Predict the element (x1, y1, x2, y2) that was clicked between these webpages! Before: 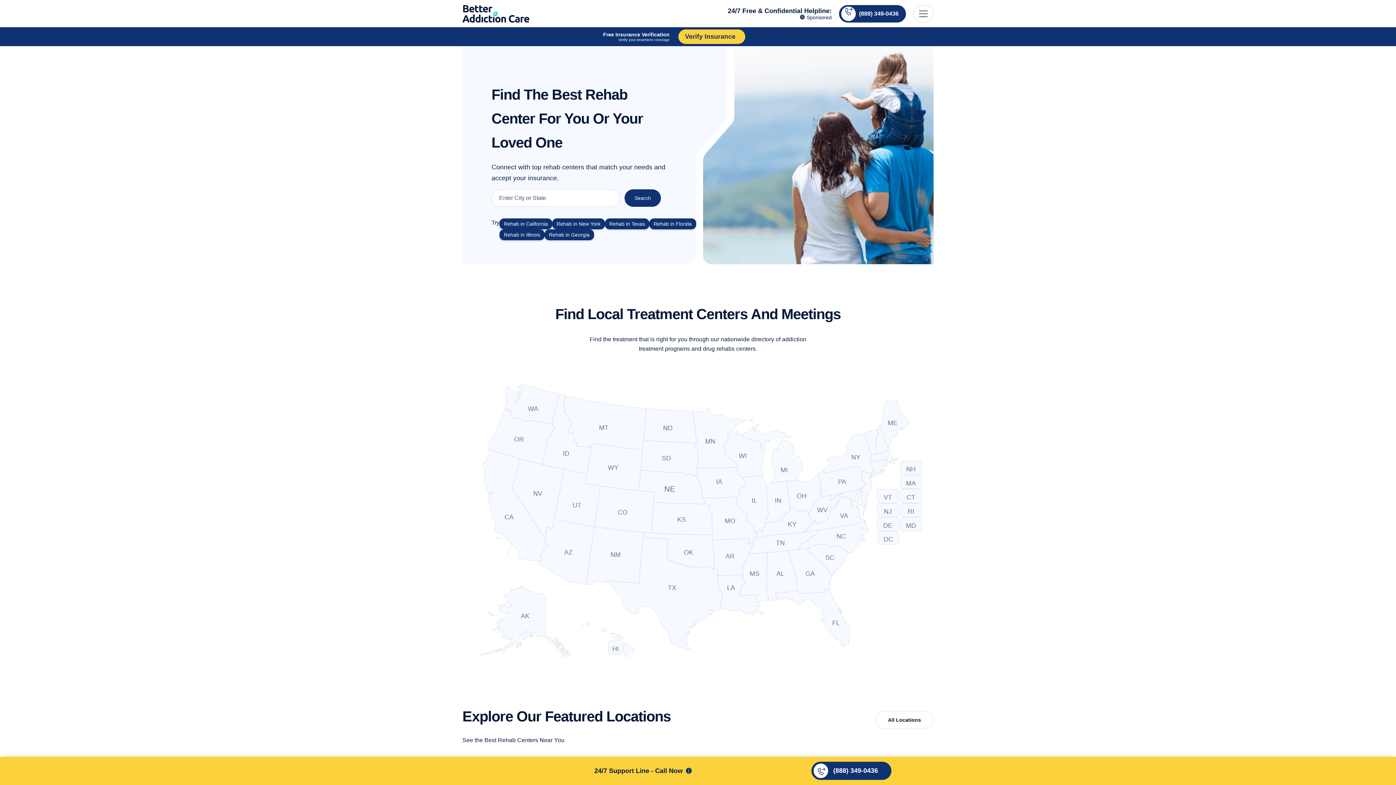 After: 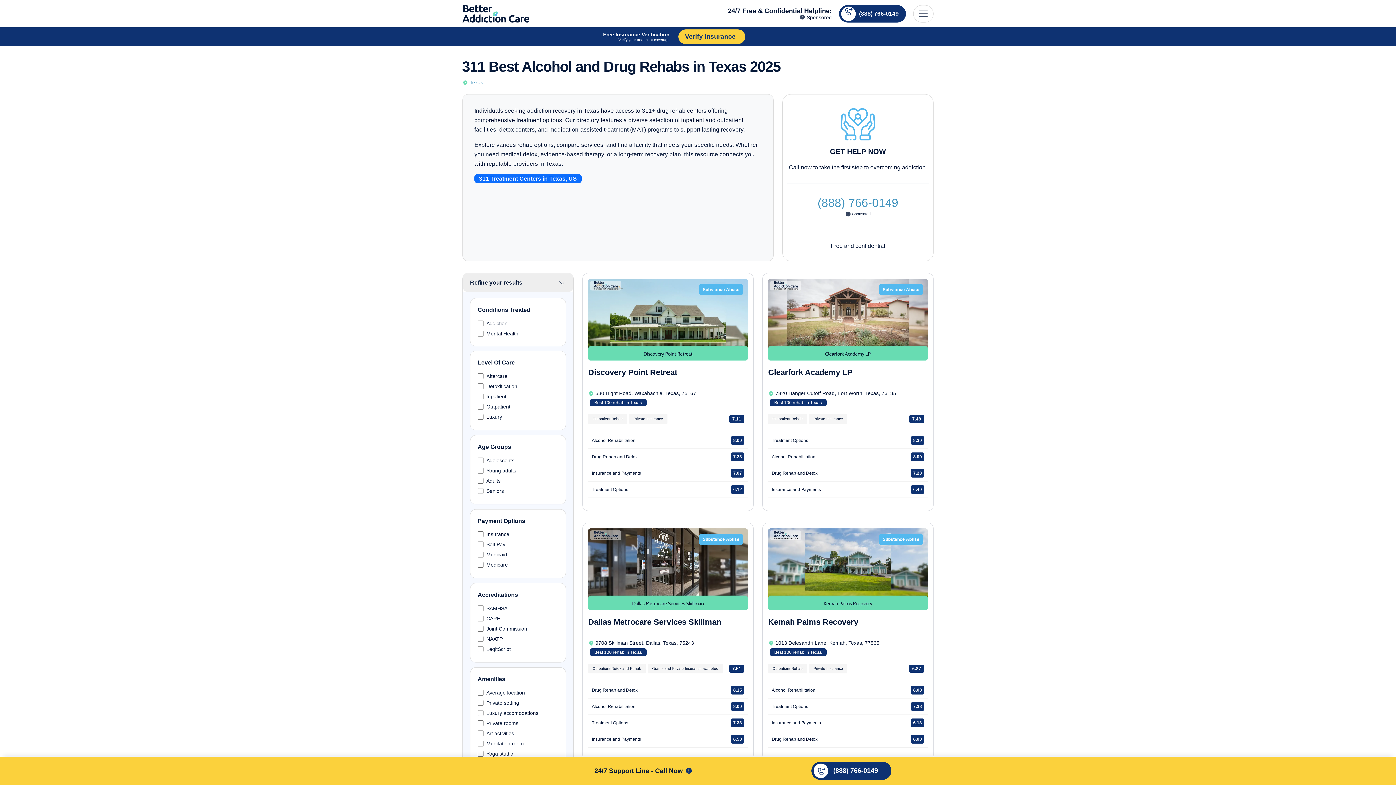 Action: label: Rehab in Texas bbox: (605, 218, 649, 229)